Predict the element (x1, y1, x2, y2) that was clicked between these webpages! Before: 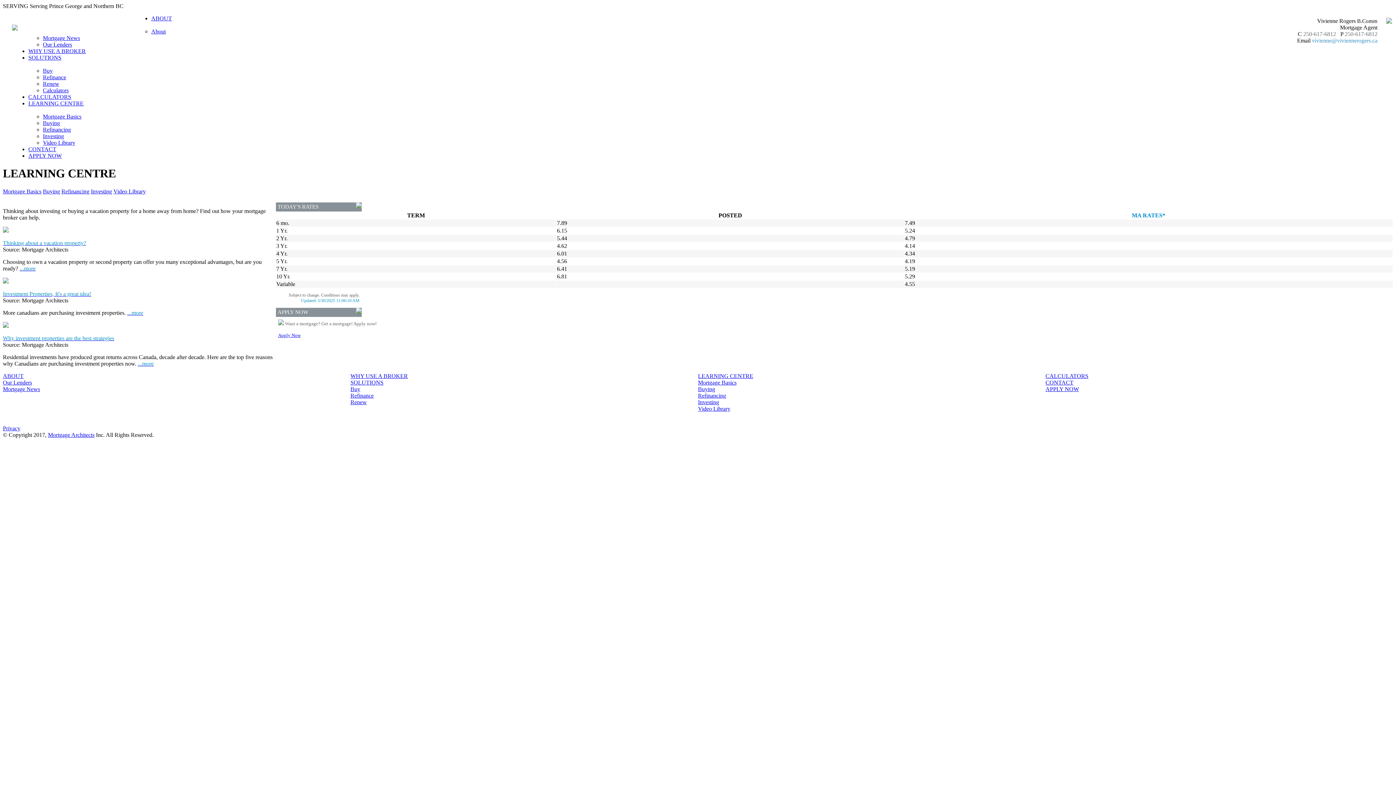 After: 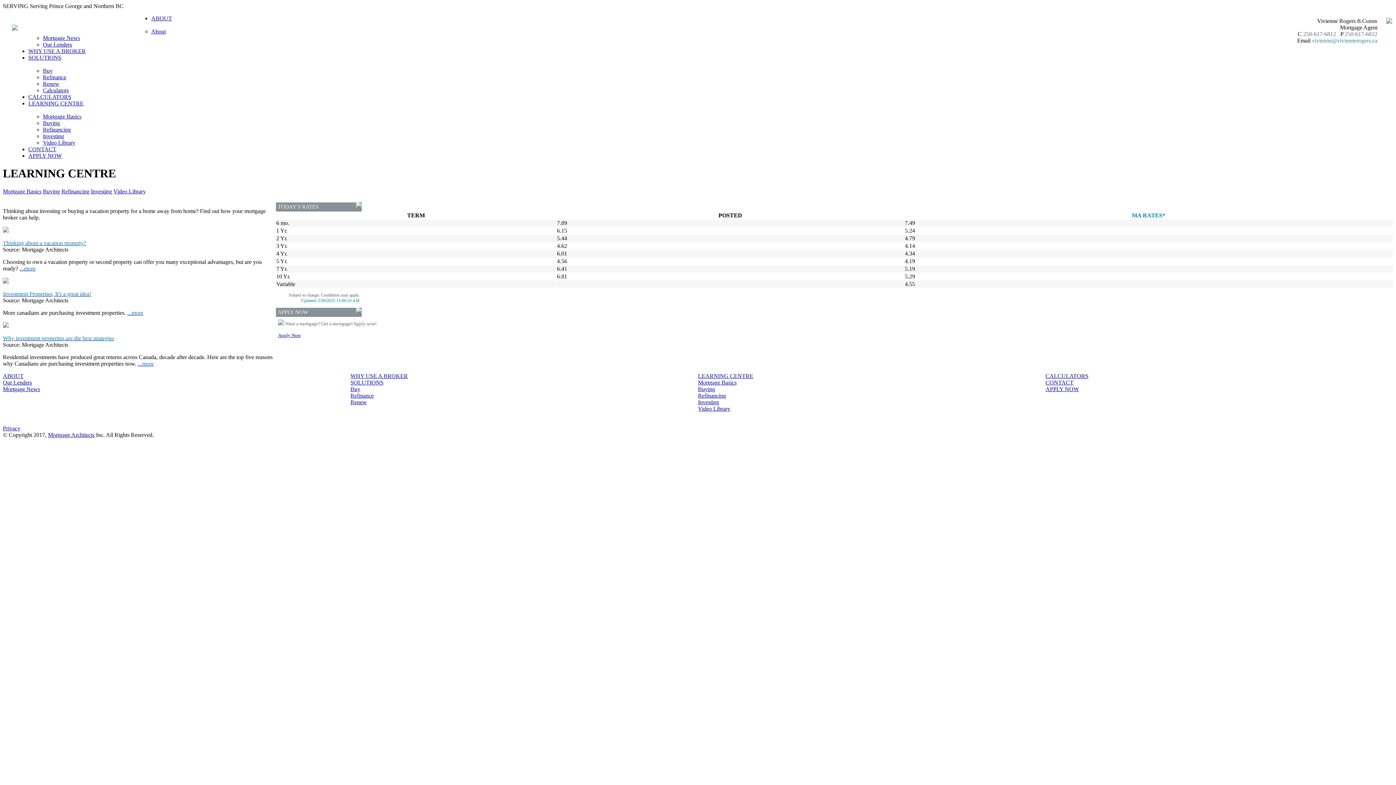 Action: label: APPLY NOW bbox: (1045, 386, 1079, 392)